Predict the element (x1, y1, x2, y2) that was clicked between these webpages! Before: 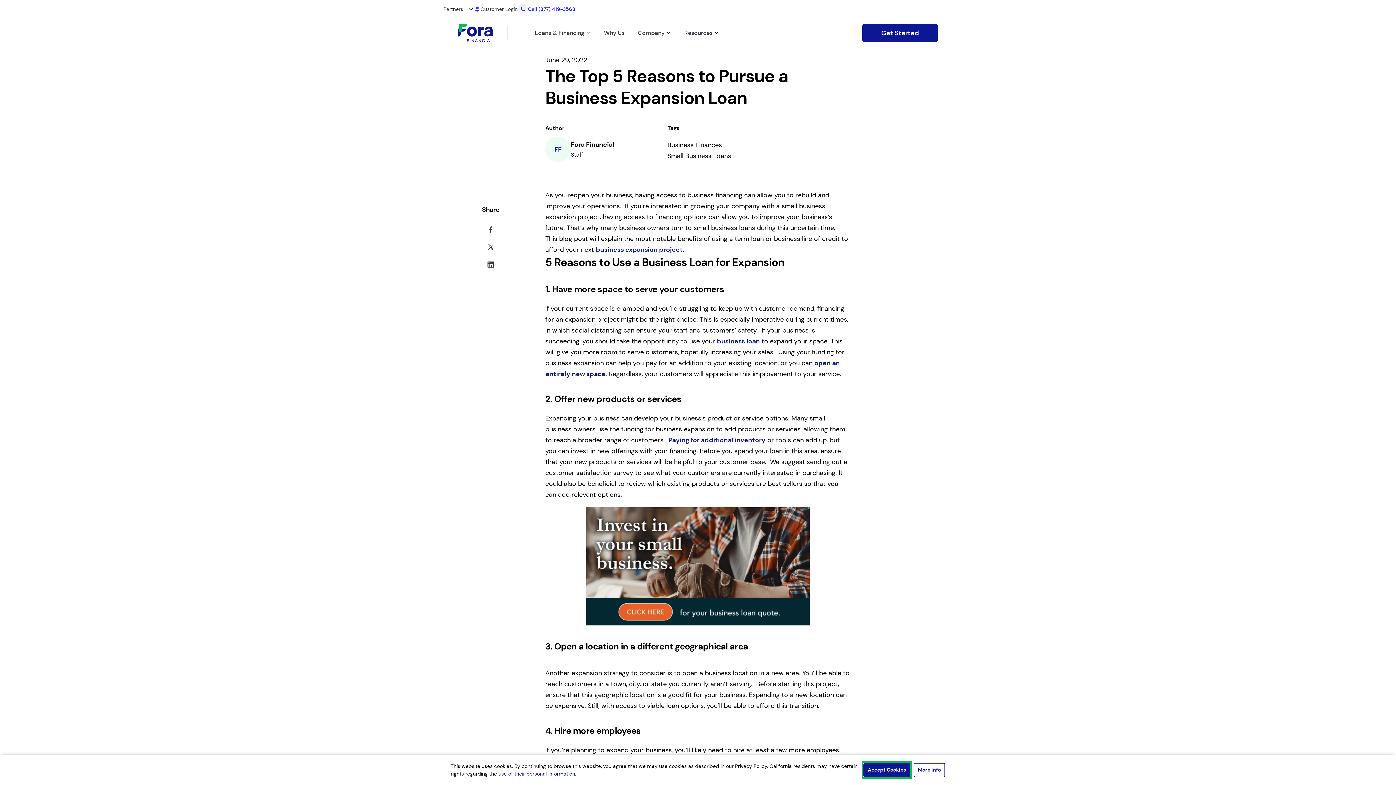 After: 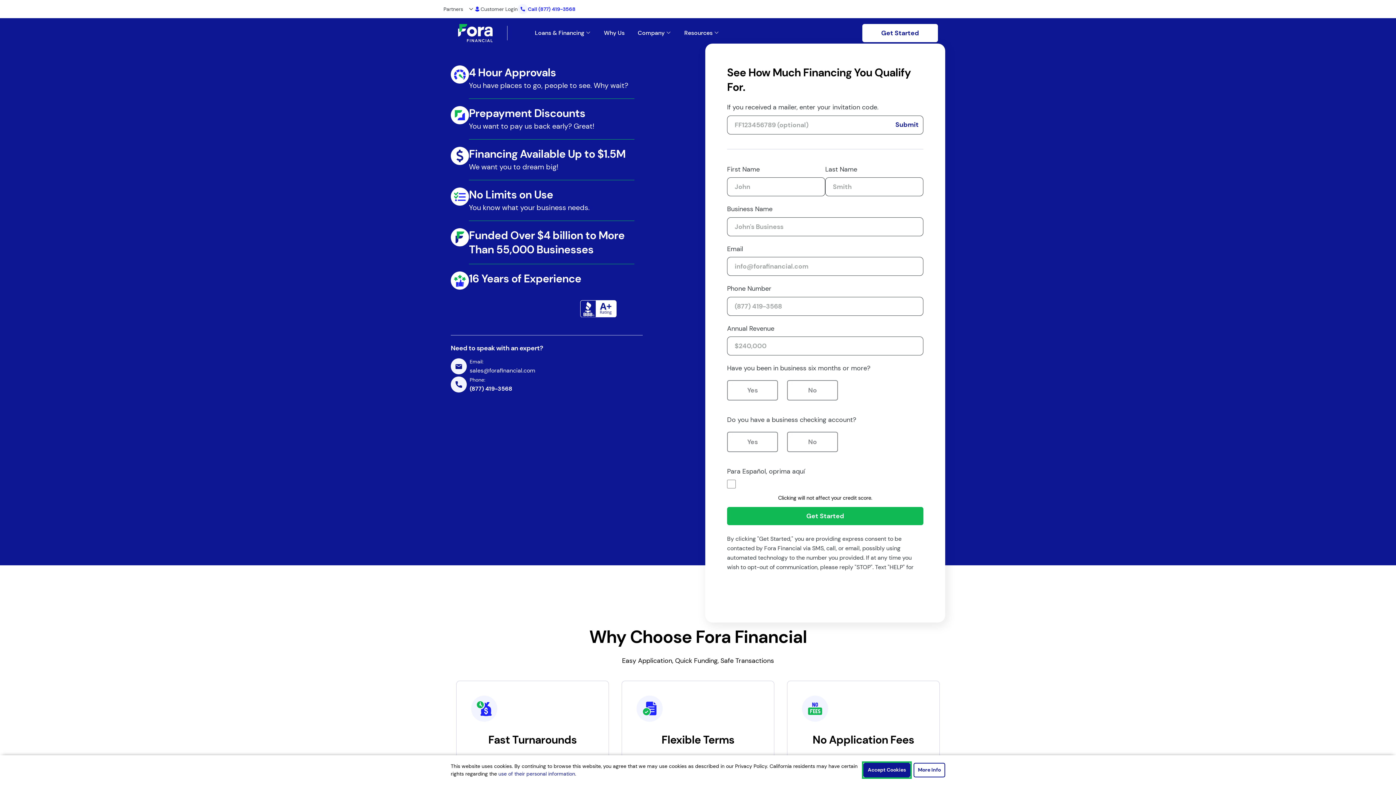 Action: bbox: (862, 24, 938, 42) label: Get Started